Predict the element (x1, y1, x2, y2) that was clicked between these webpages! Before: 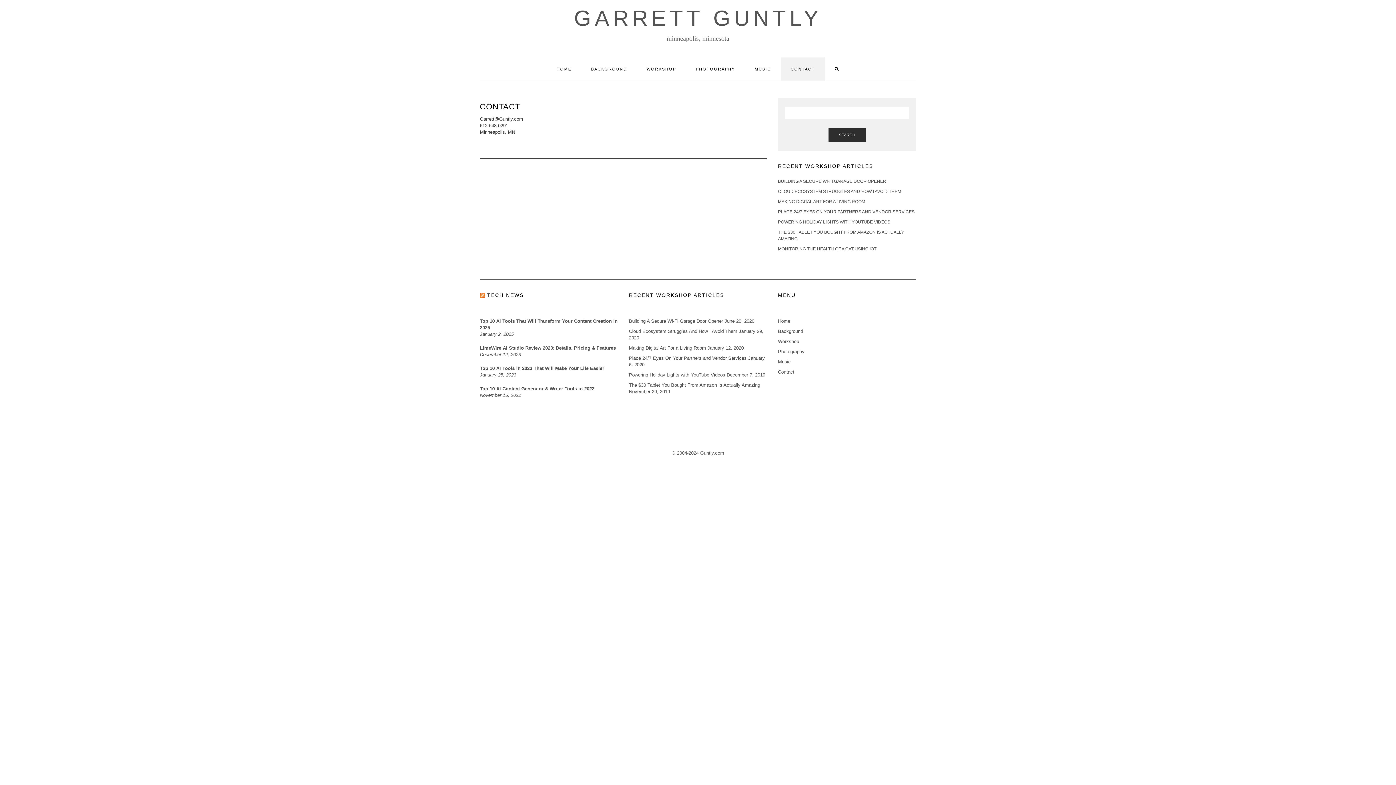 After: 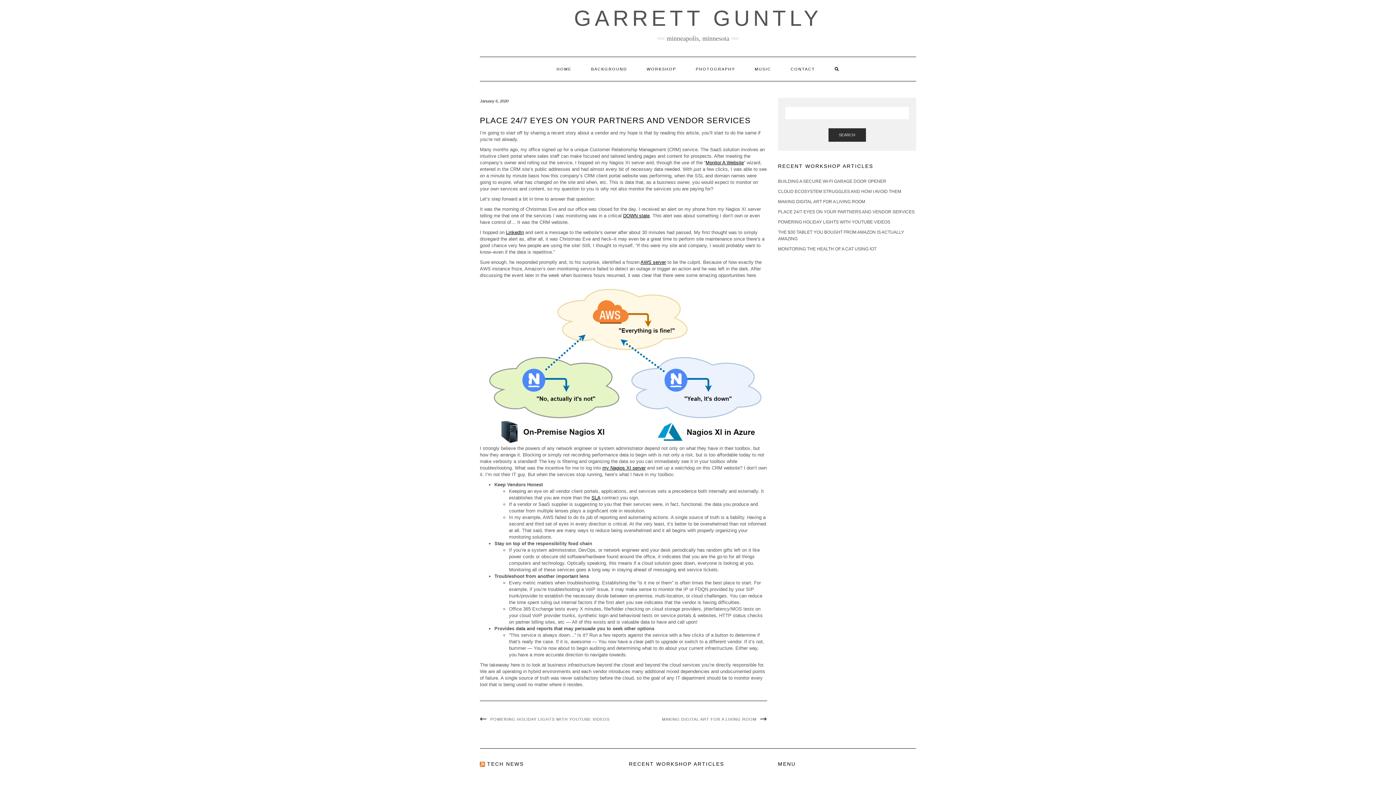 Action: bbox: (629, 355, 746, 361) label: Place 24/7 Eyes On Your Partners and Vendor Services